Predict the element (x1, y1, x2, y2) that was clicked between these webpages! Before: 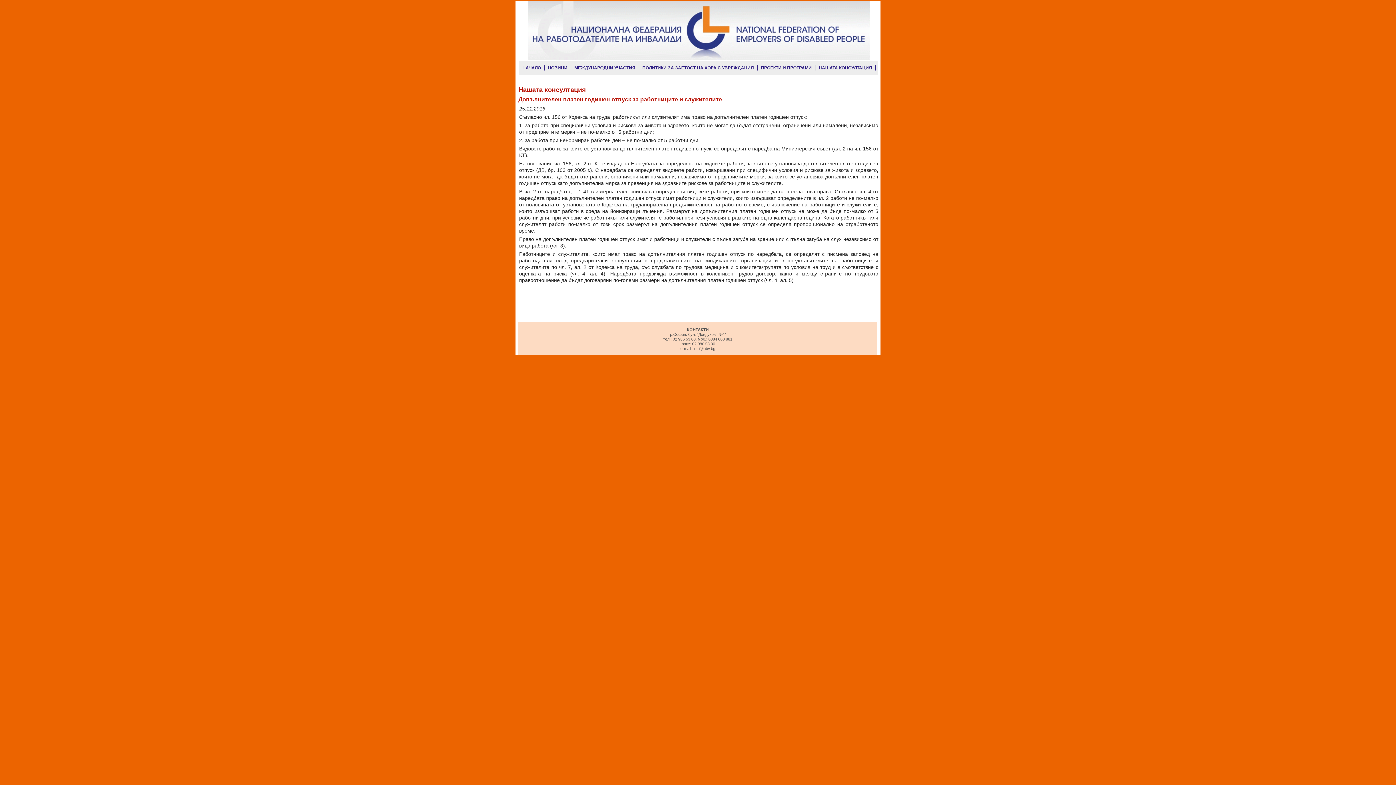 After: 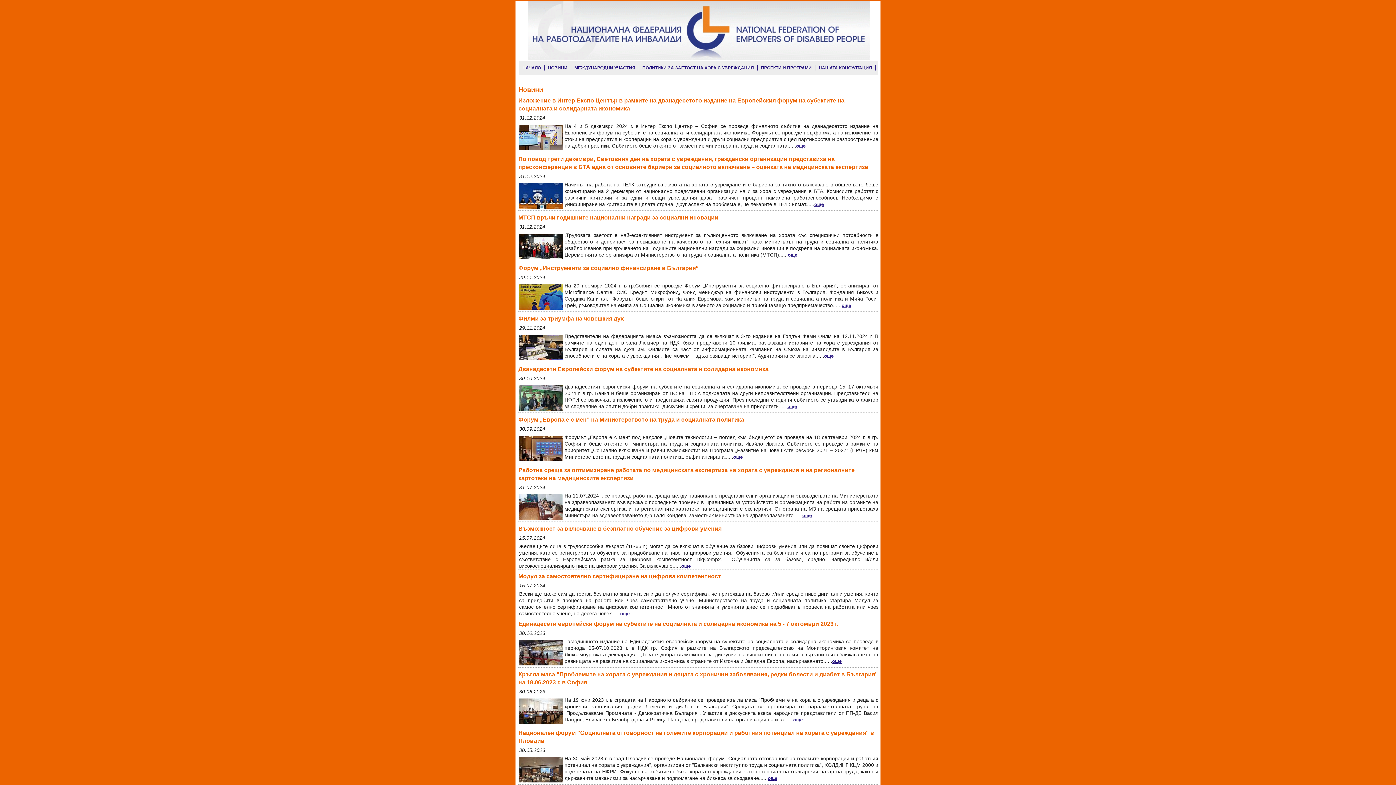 Action: label: НОВИНИ bbox: (548, 65, 571, 70)